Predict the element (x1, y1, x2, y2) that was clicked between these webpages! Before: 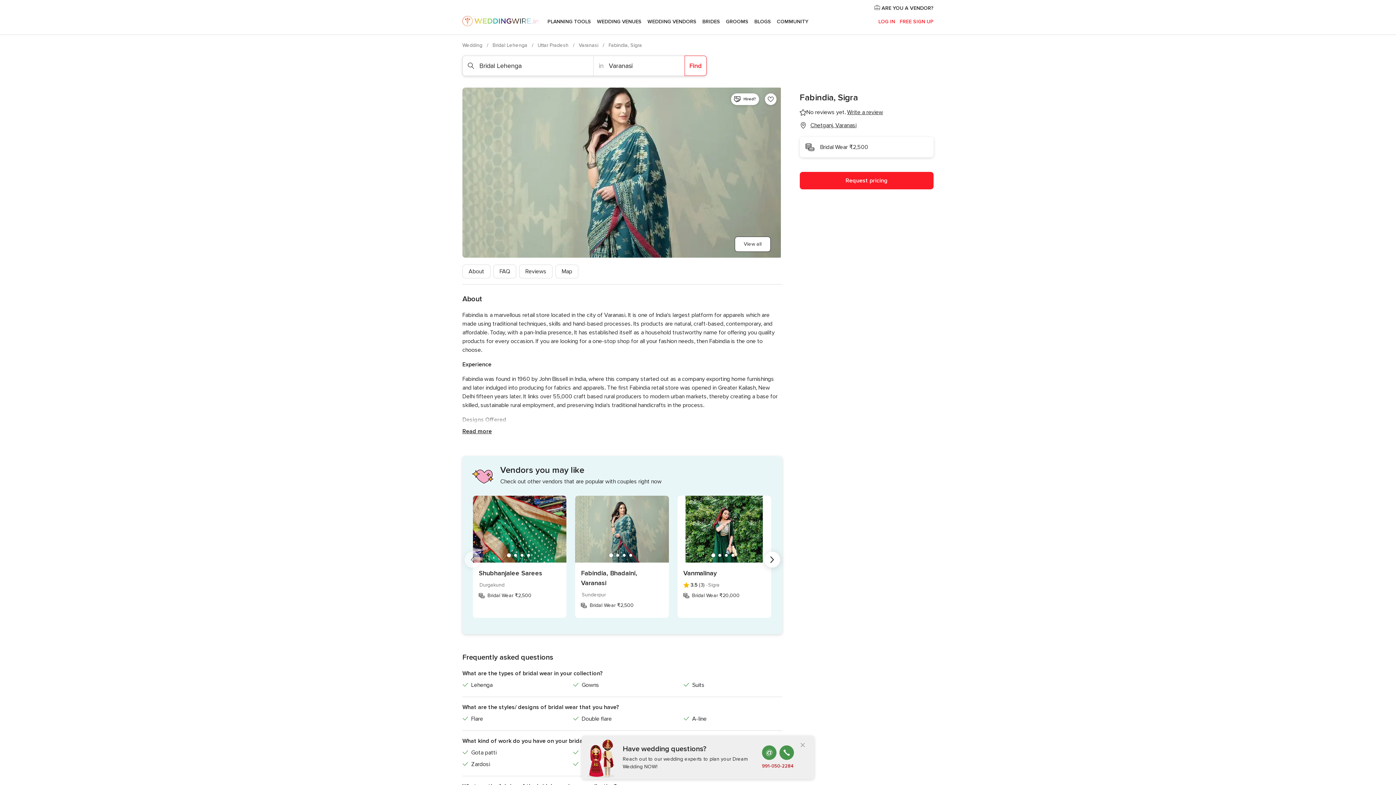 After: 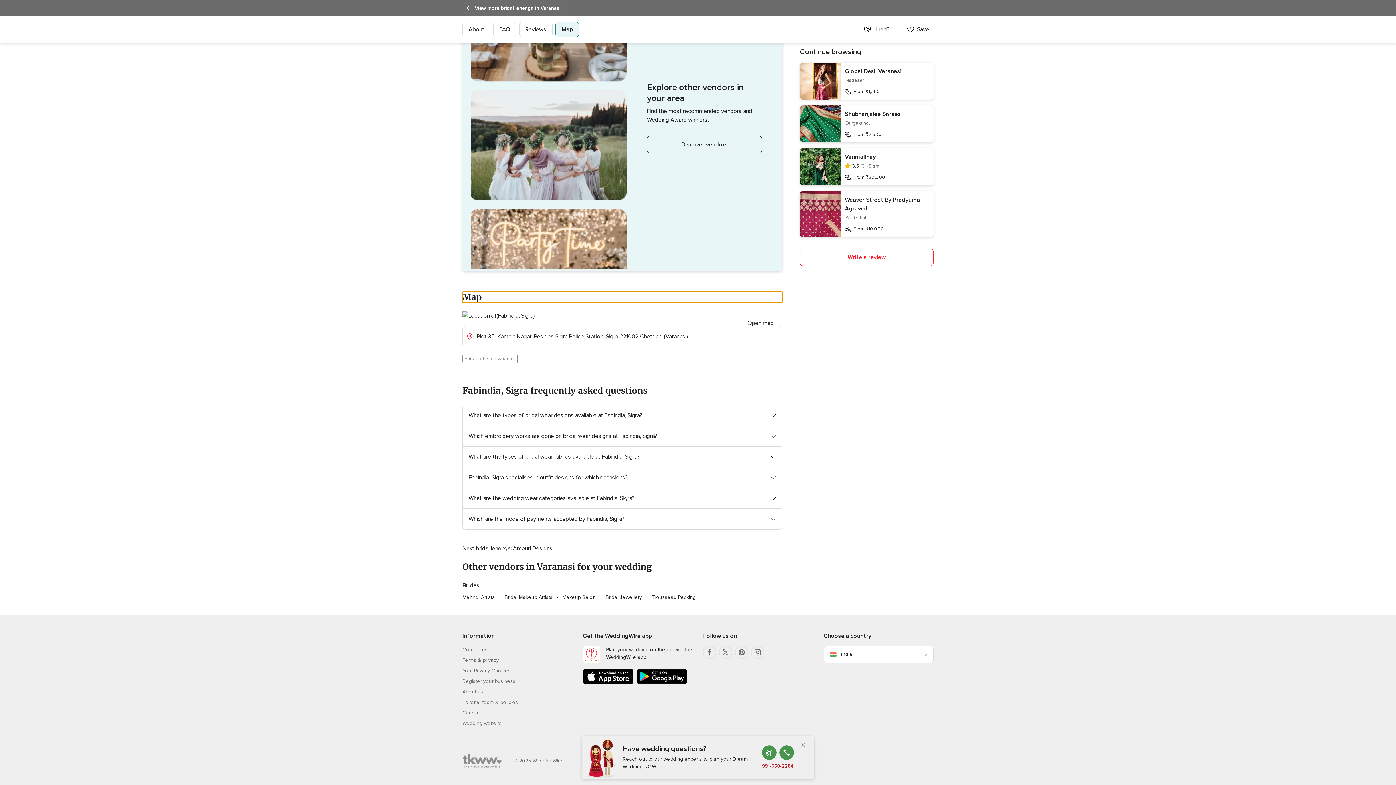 Action: bbox: (555, 264, 578, 278) label: Map